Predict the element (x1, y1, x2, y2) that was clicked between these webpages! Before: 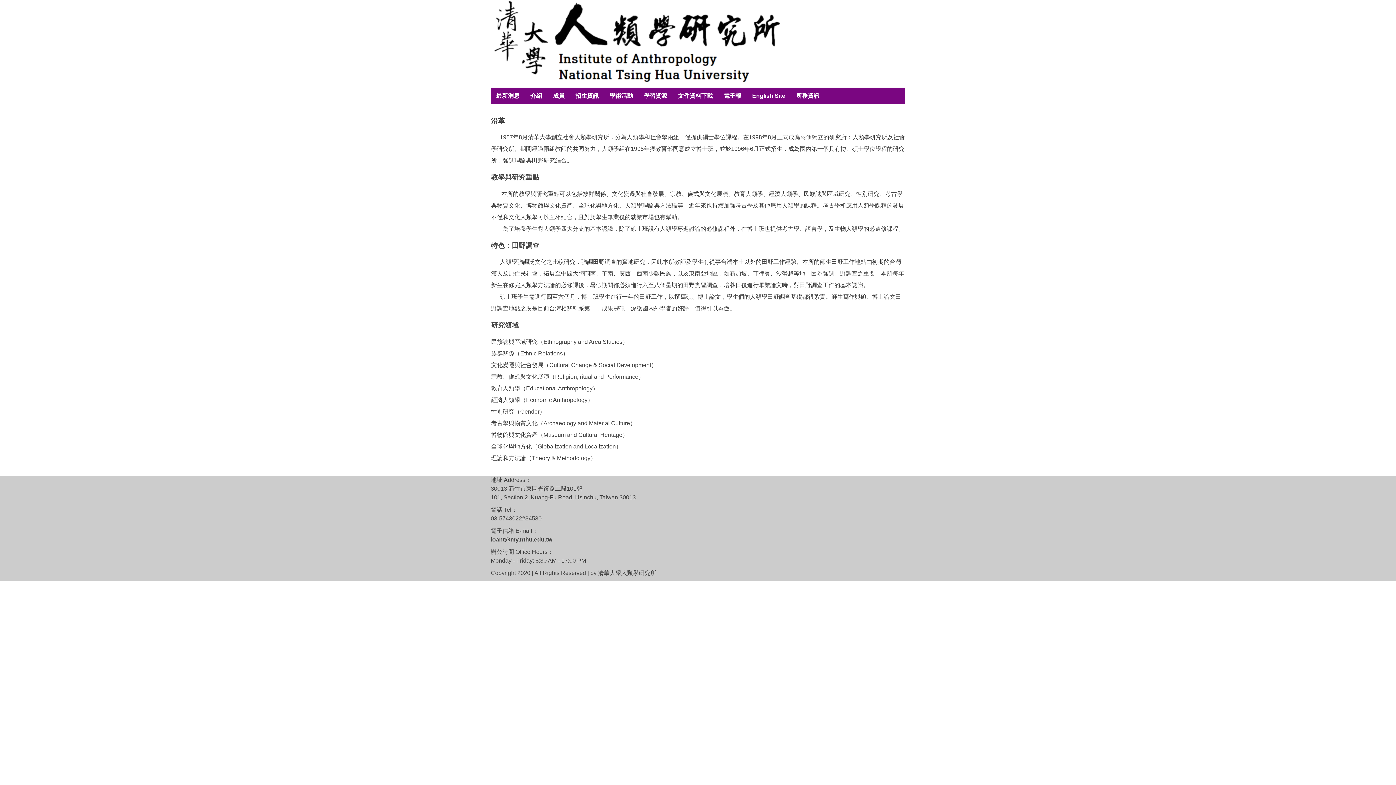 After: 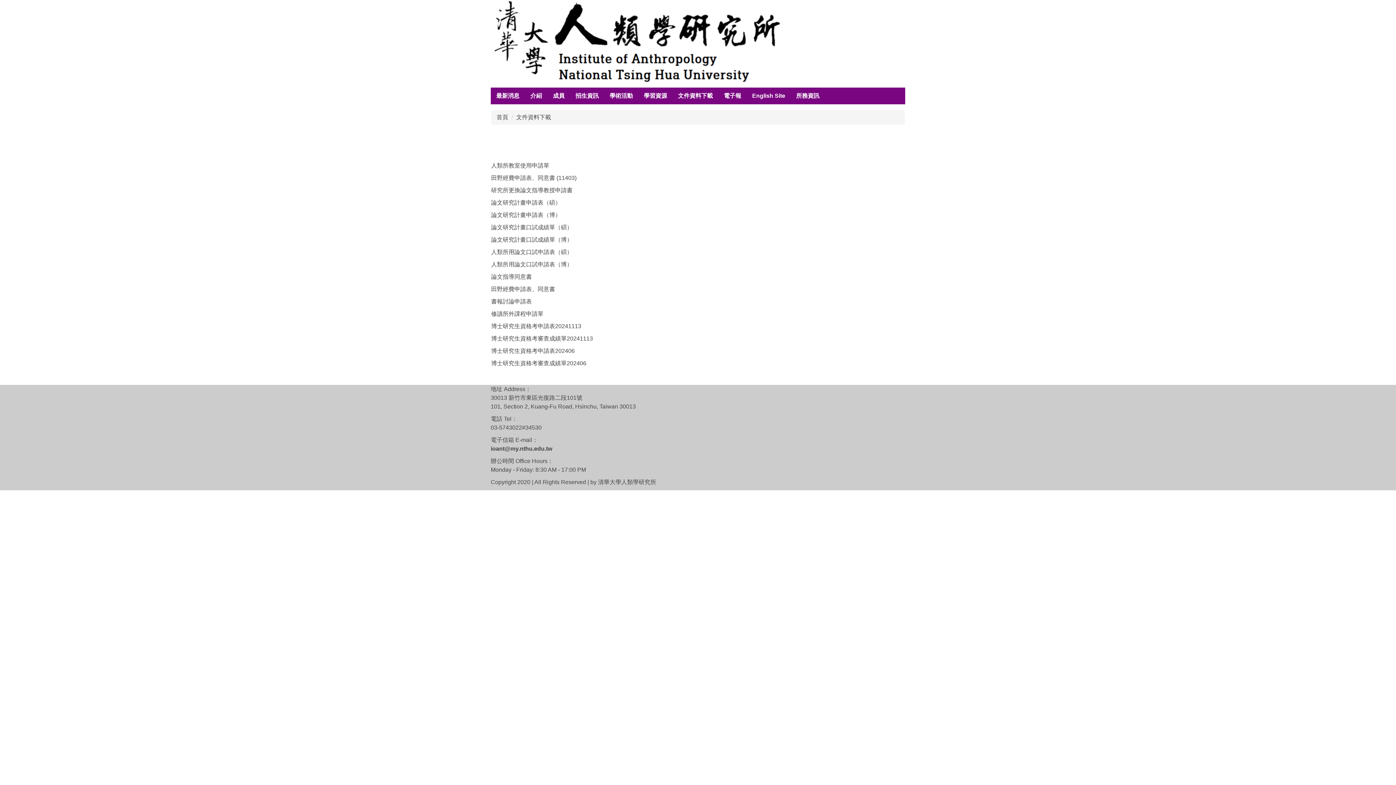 Action: bbox: (672, 87, 718, 104) label: 文件資料下載